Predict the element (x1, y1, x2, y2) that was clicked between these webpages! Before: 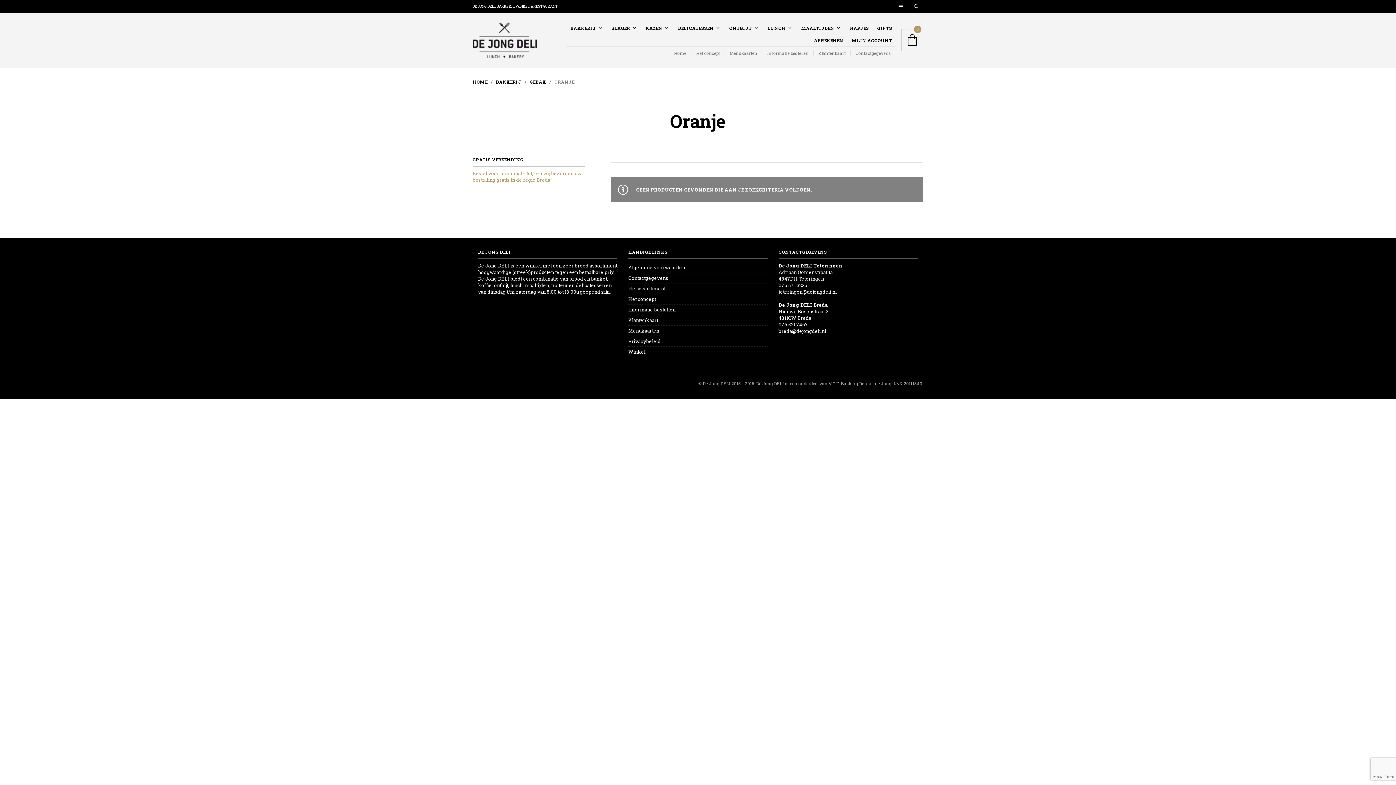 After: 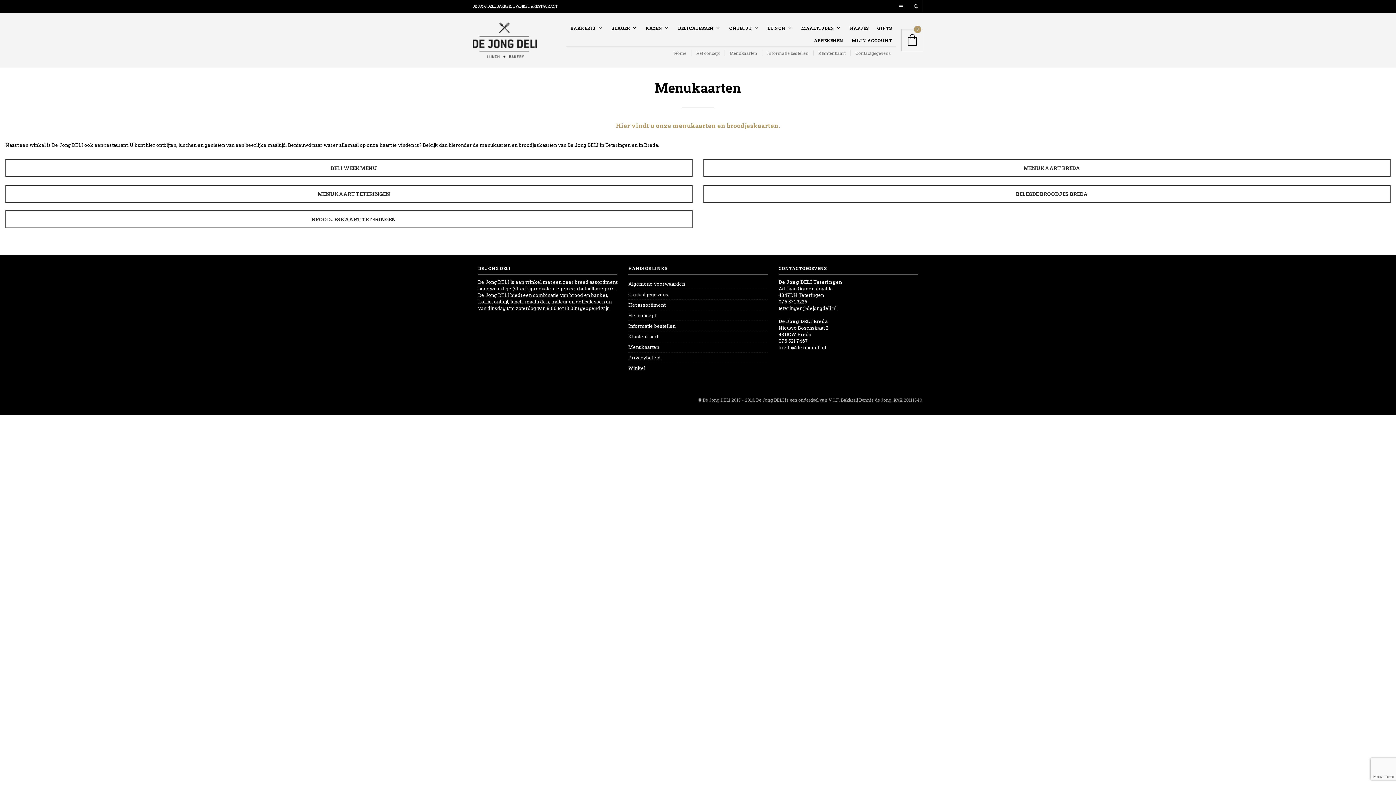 Action: bbox: (628, 327, 659, 334) label: Menukaarten